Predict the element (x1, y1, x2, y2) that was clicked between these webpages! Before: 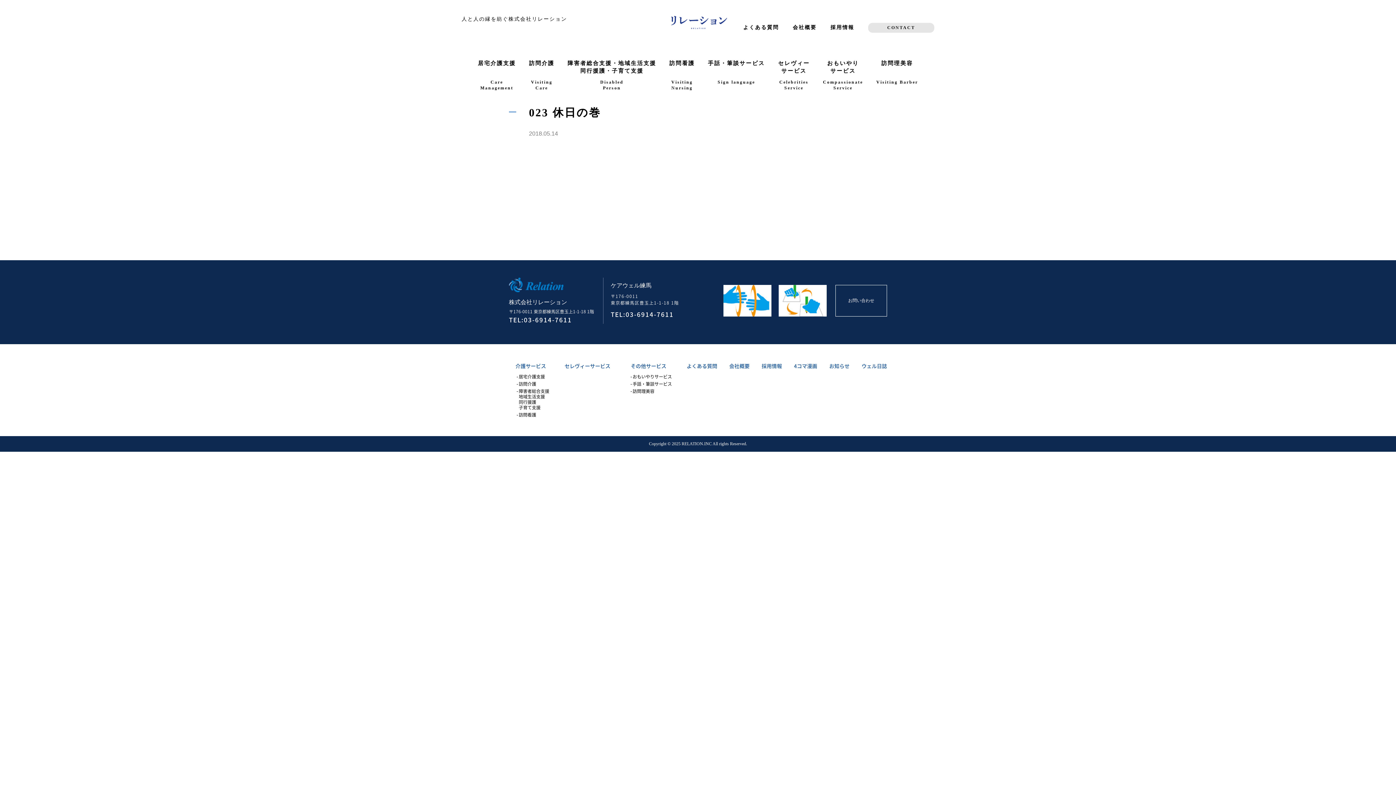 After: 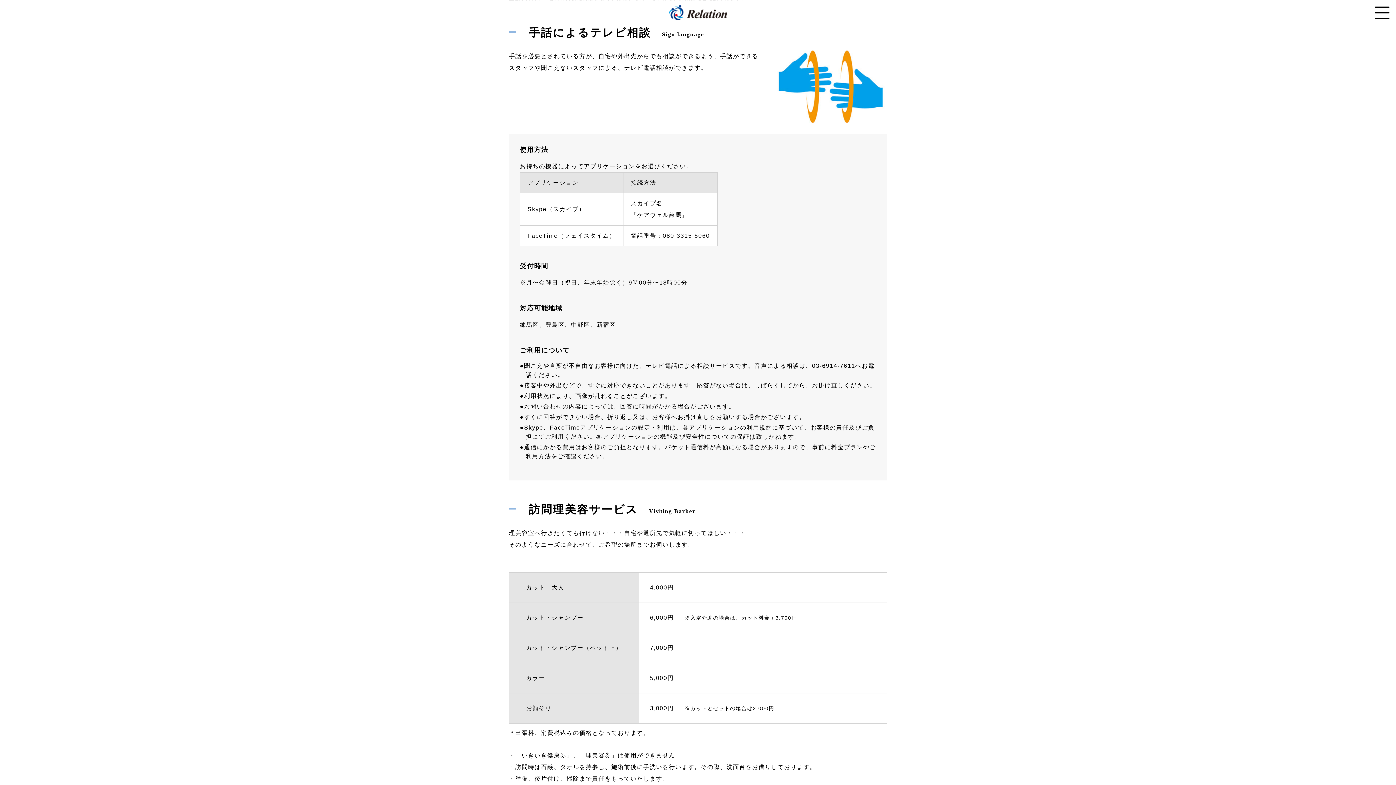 Action: bbox: (708, 59, 765, 105) label: 手話・筆談サービス
Sign language